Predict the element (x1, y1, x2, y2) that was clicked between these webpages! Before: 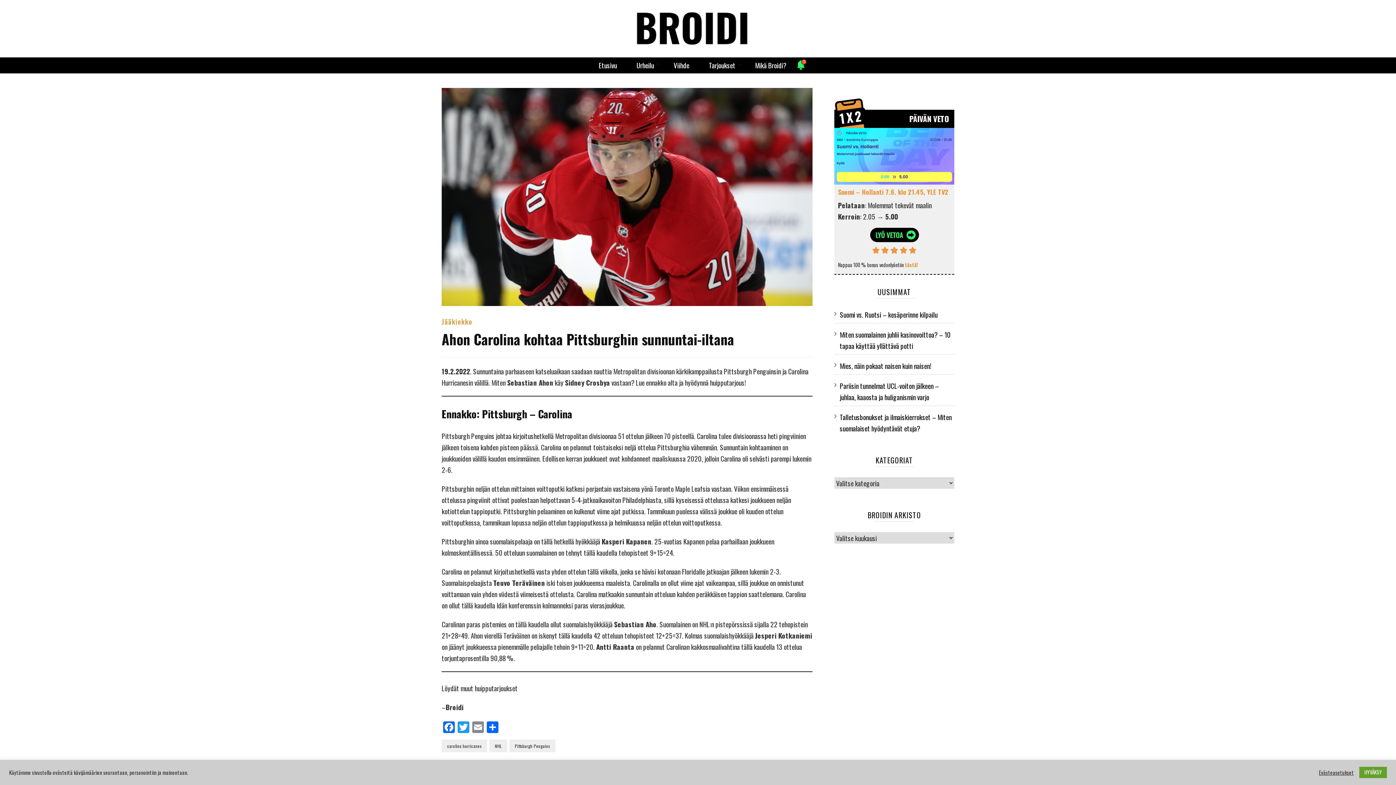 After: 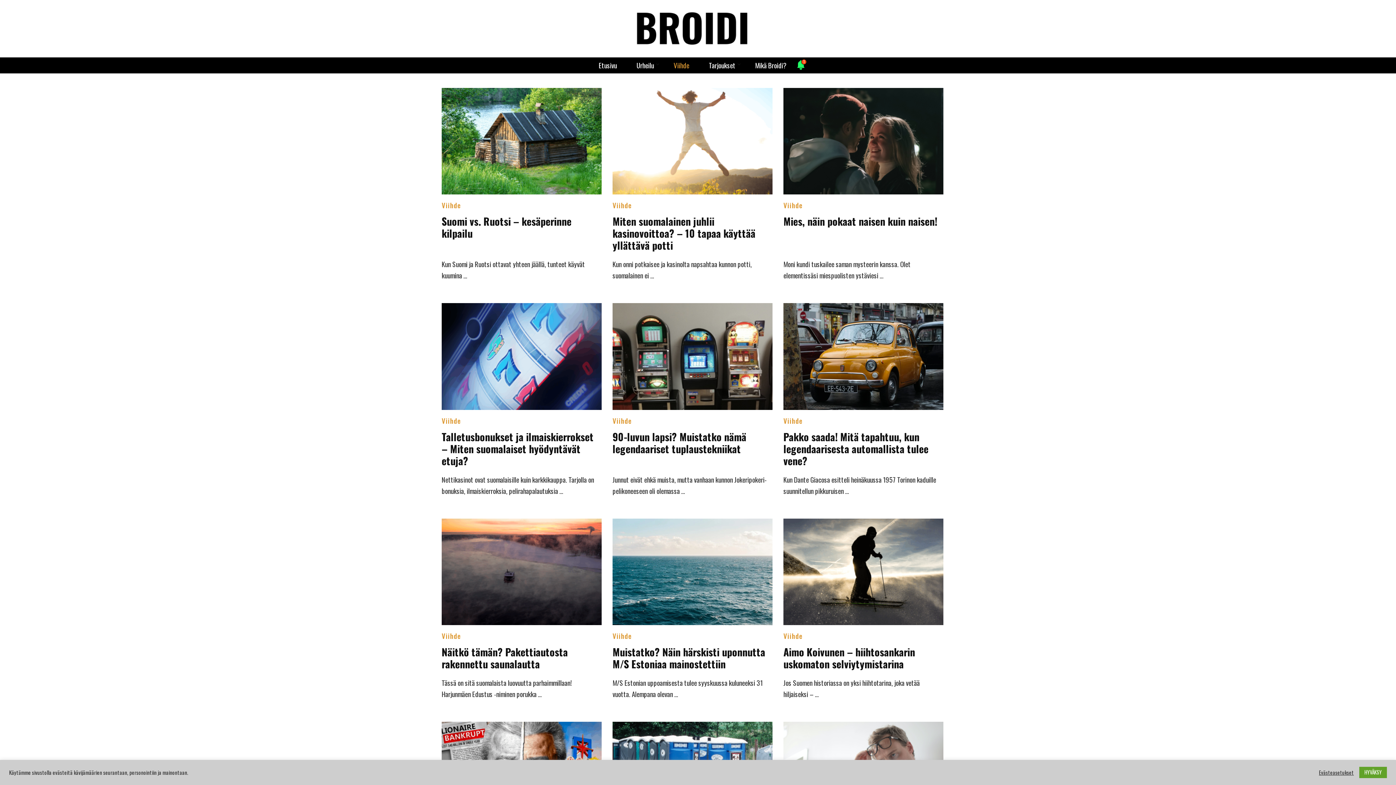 Action: label: Viihde bbox: (673, 59, 689, 70)